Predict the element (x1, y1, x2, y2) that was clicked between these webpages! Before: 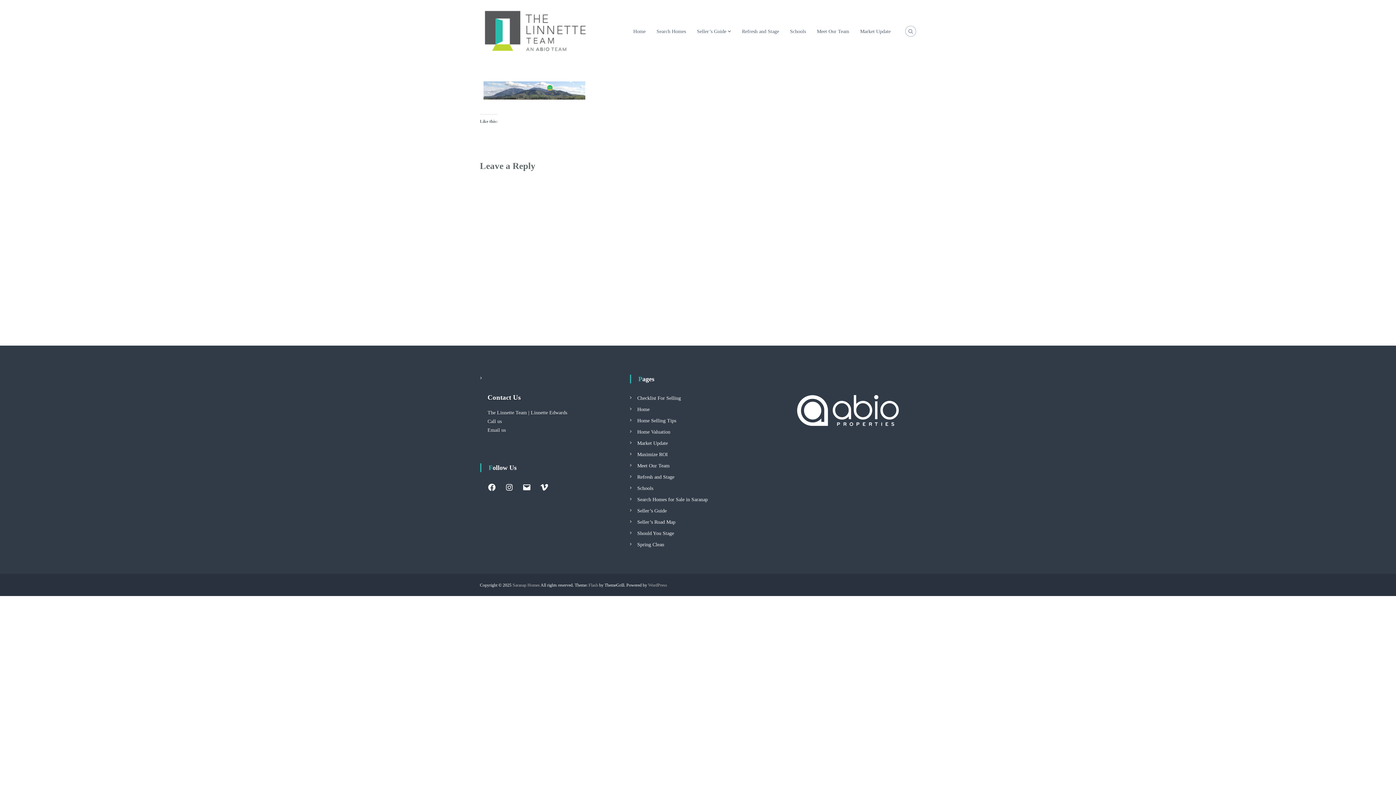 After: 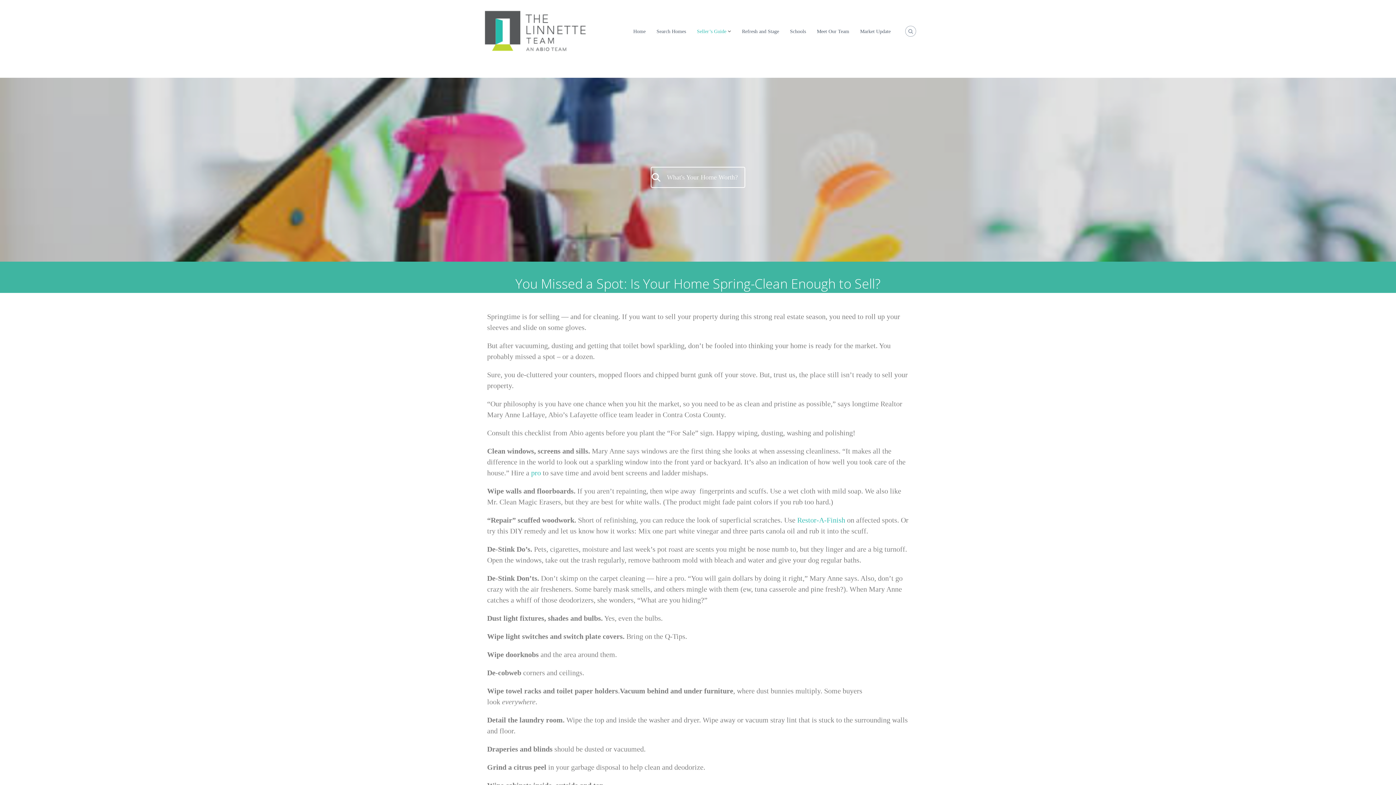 Action: bbox: (637, 542, 664, 547) label: Spring Clean